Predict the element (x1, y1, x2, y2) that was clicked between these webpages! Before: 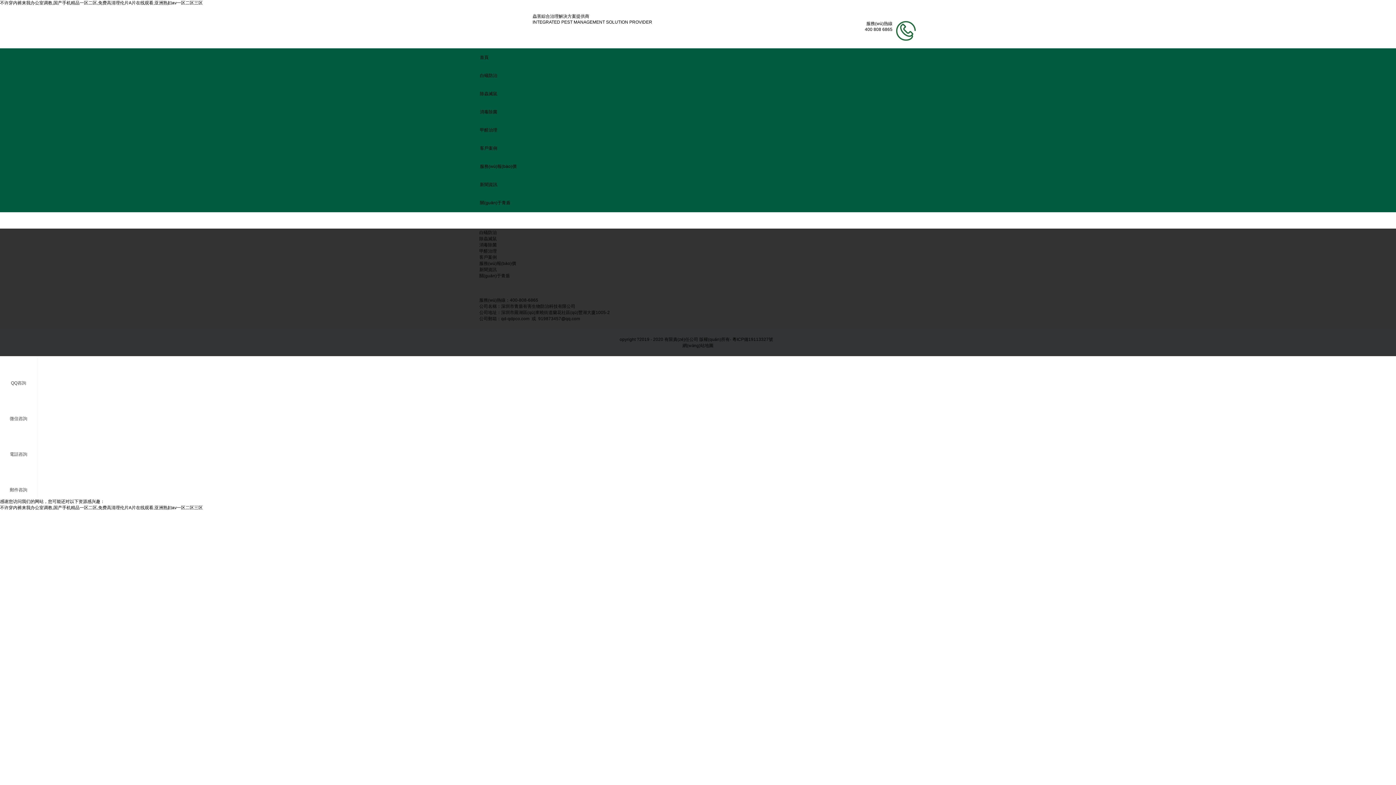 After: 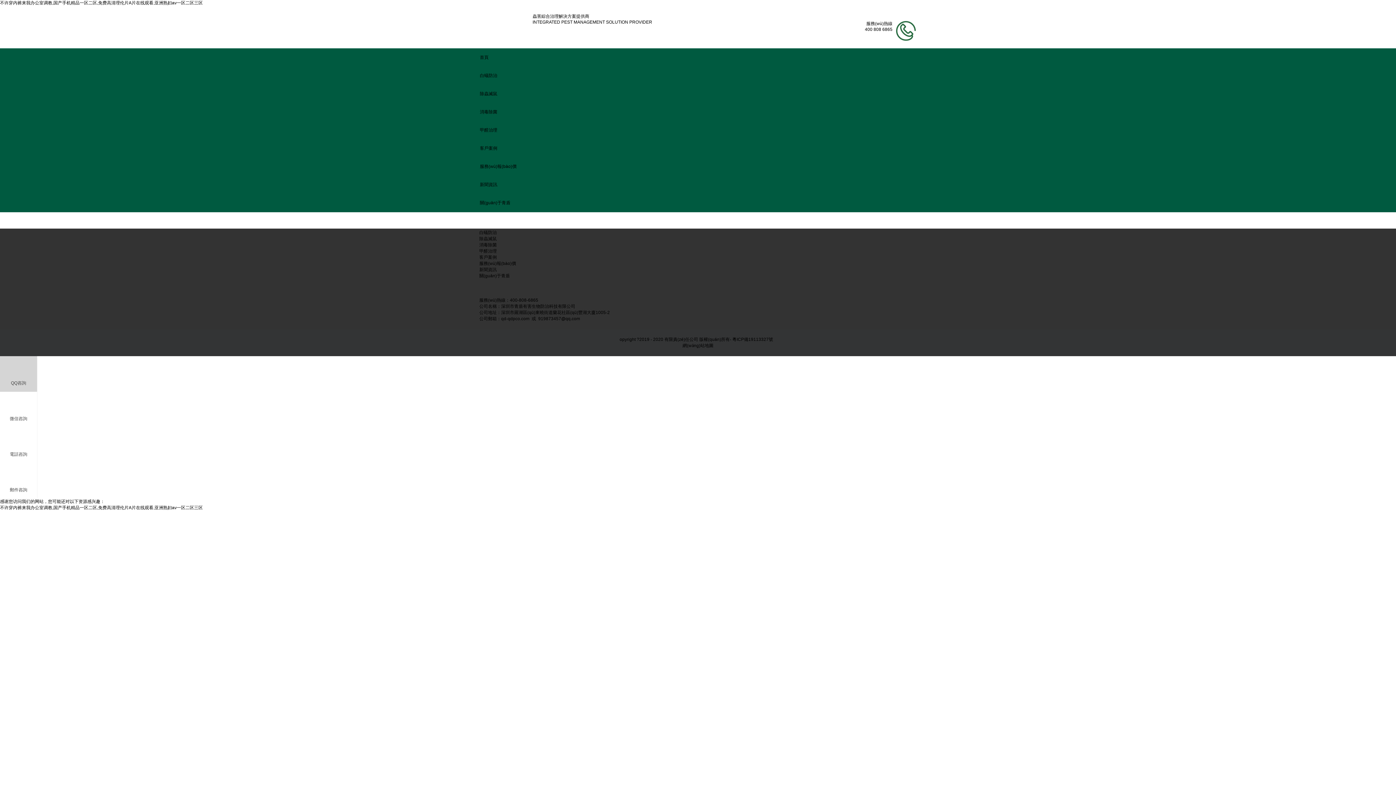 Action: bbox: (9, 361, 27, 379)